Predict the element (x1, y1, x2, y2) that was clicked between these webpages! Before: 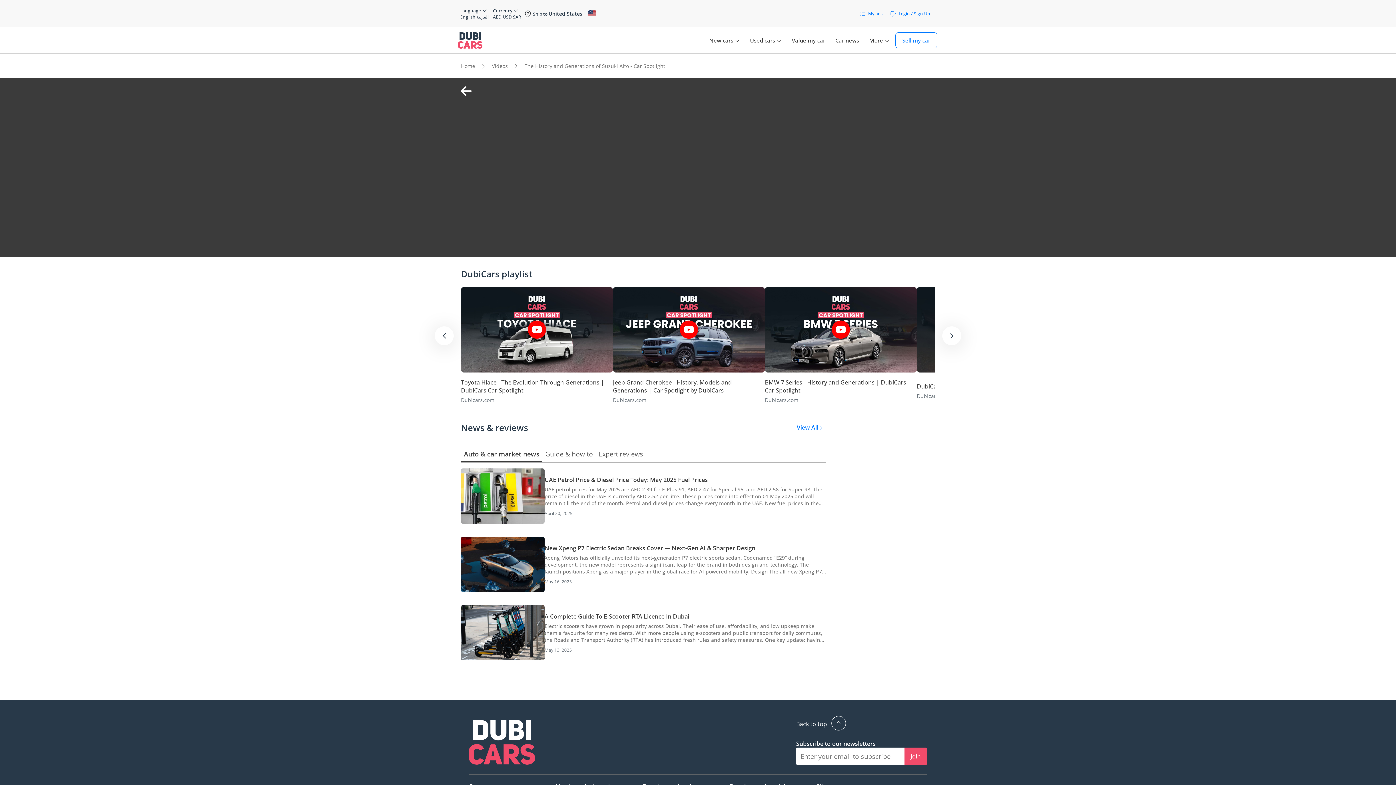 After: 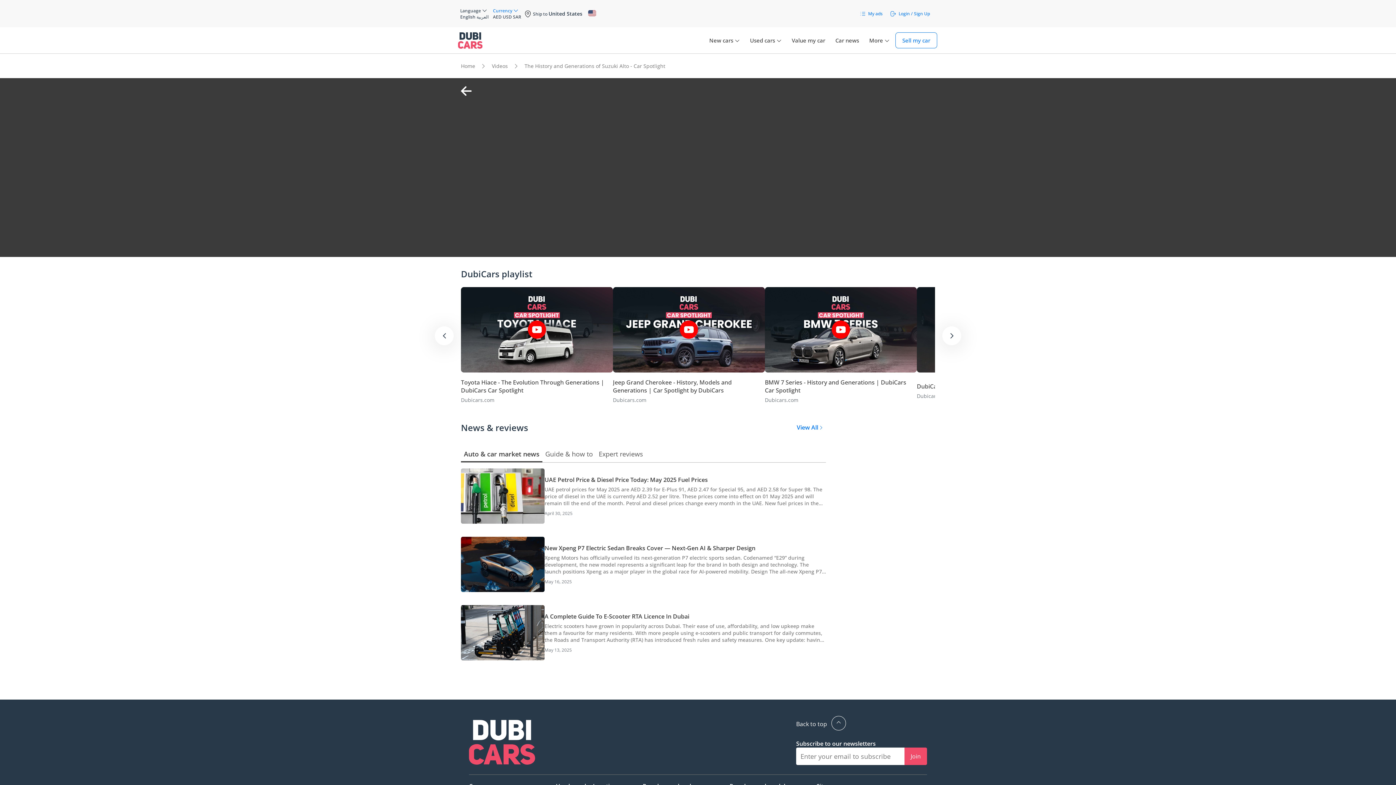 Action: bbox: (493, 7, 518, 13) label: Currency 